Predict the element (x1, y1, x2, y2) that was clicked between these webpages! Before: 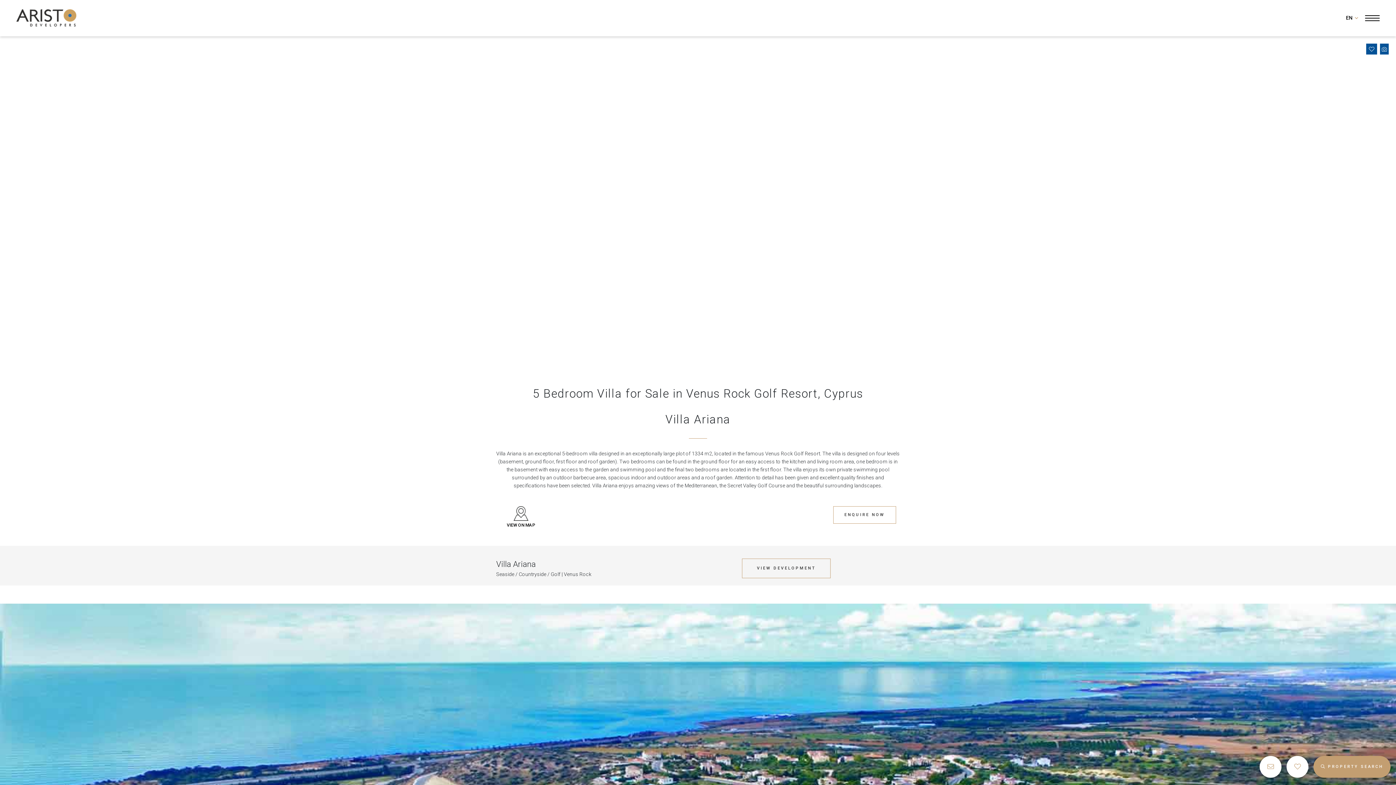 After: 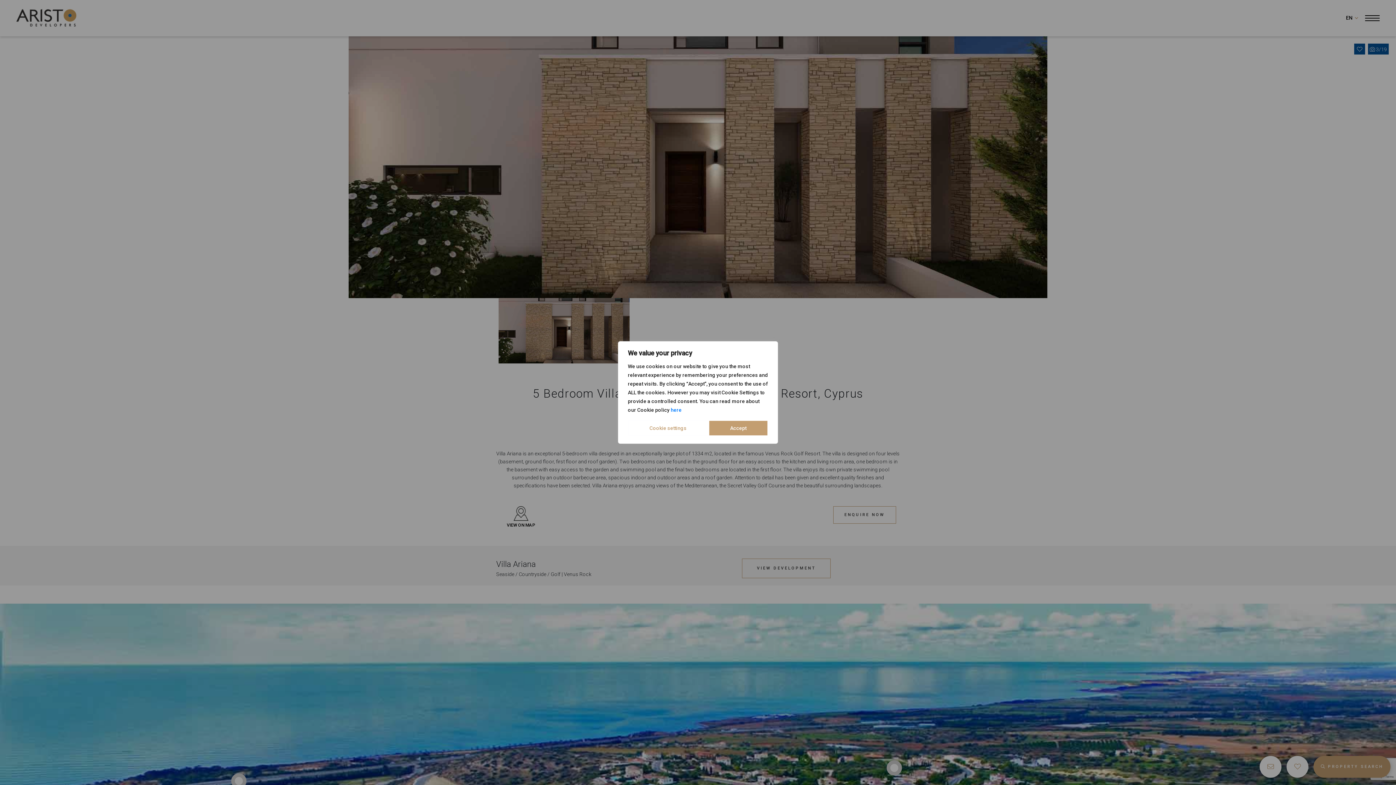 Action: bbox: (496, 506, 545, 528) label: VIEW ON MAP